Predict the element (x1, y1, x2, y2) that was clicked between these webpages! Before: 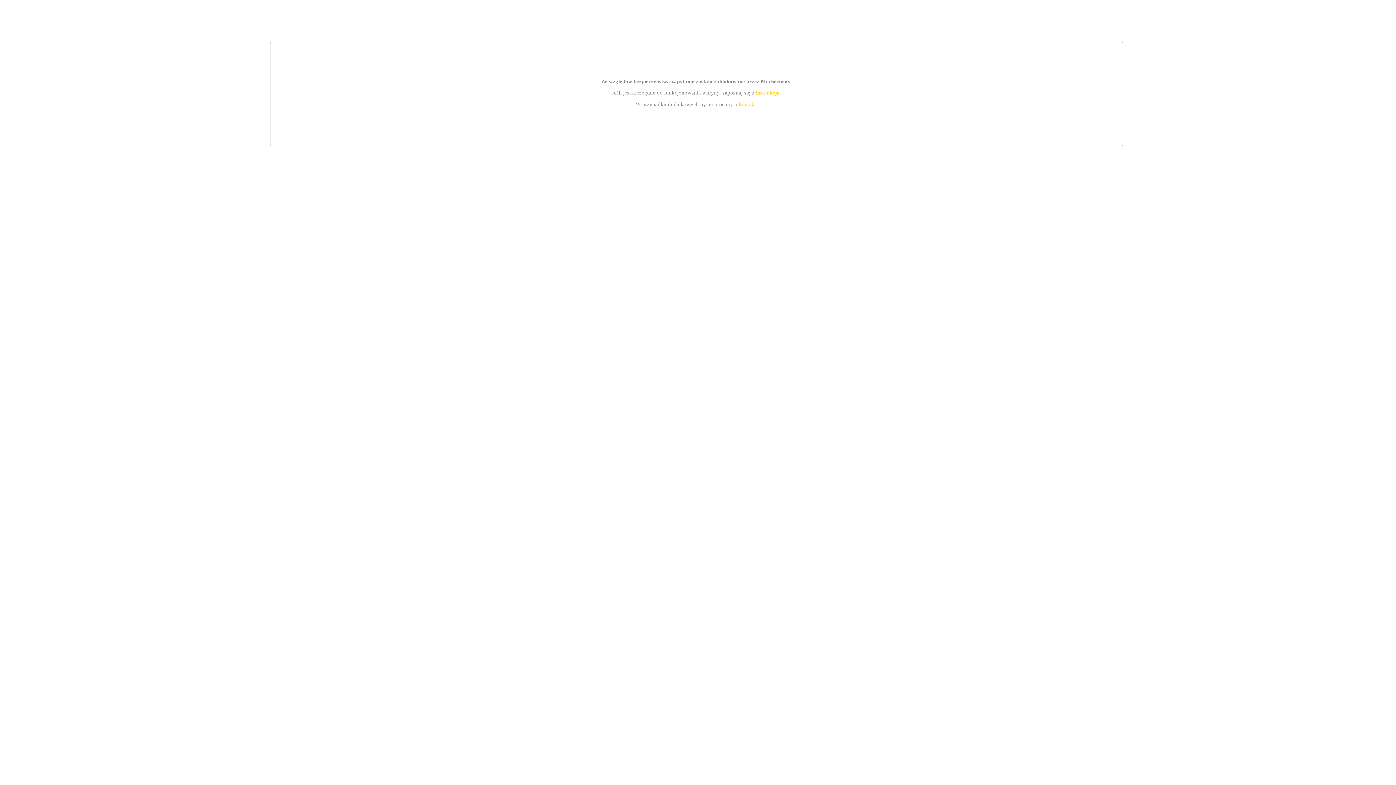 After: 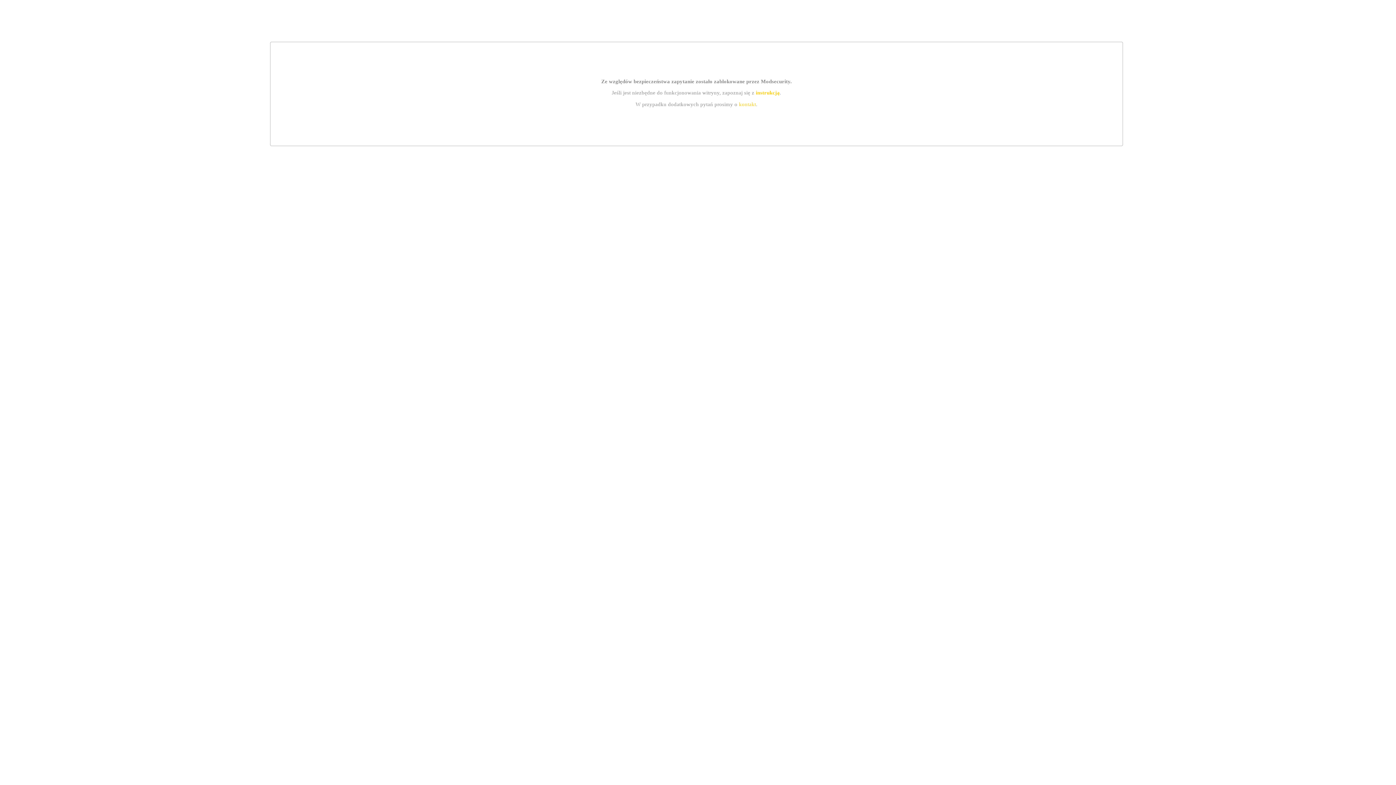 Action: bbox: (755, 89, 779, 95) label: instrukcją